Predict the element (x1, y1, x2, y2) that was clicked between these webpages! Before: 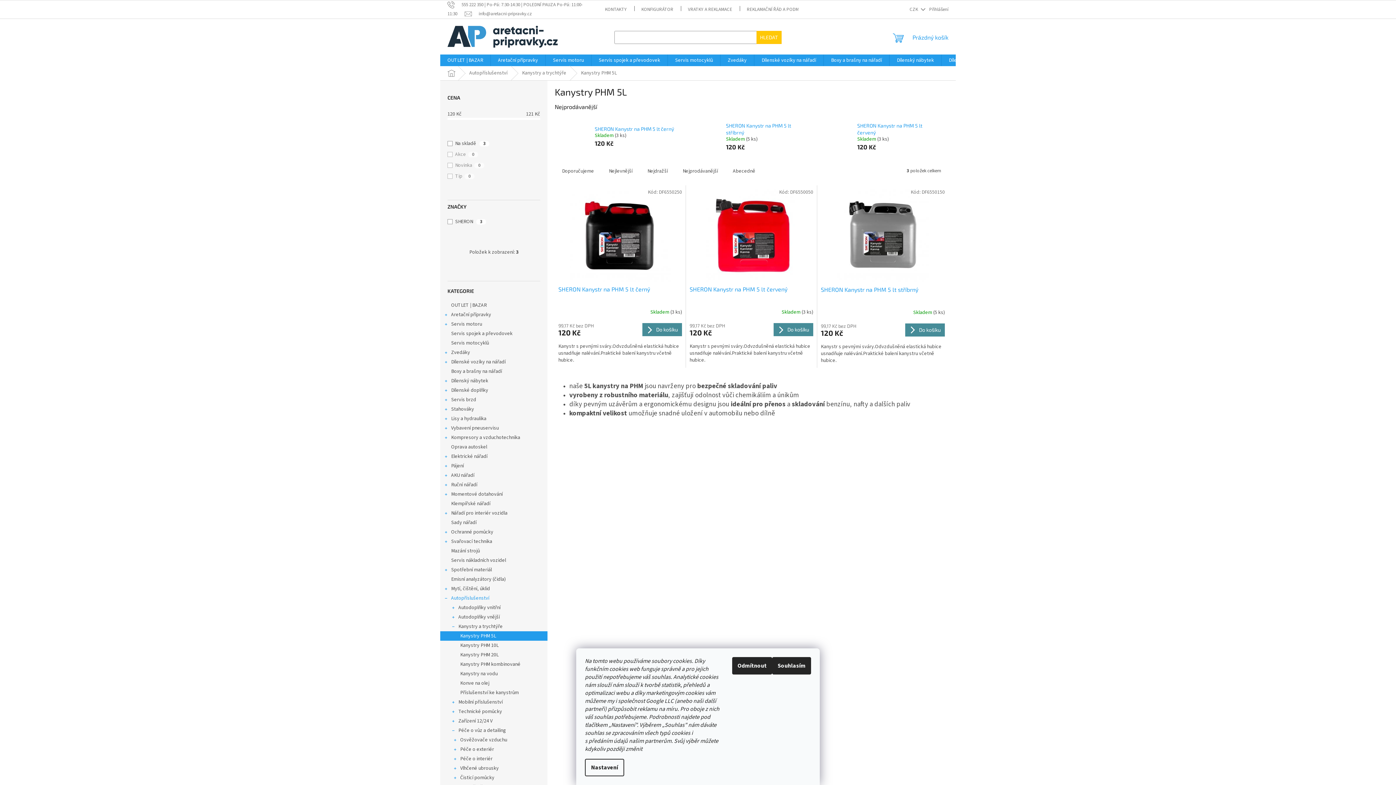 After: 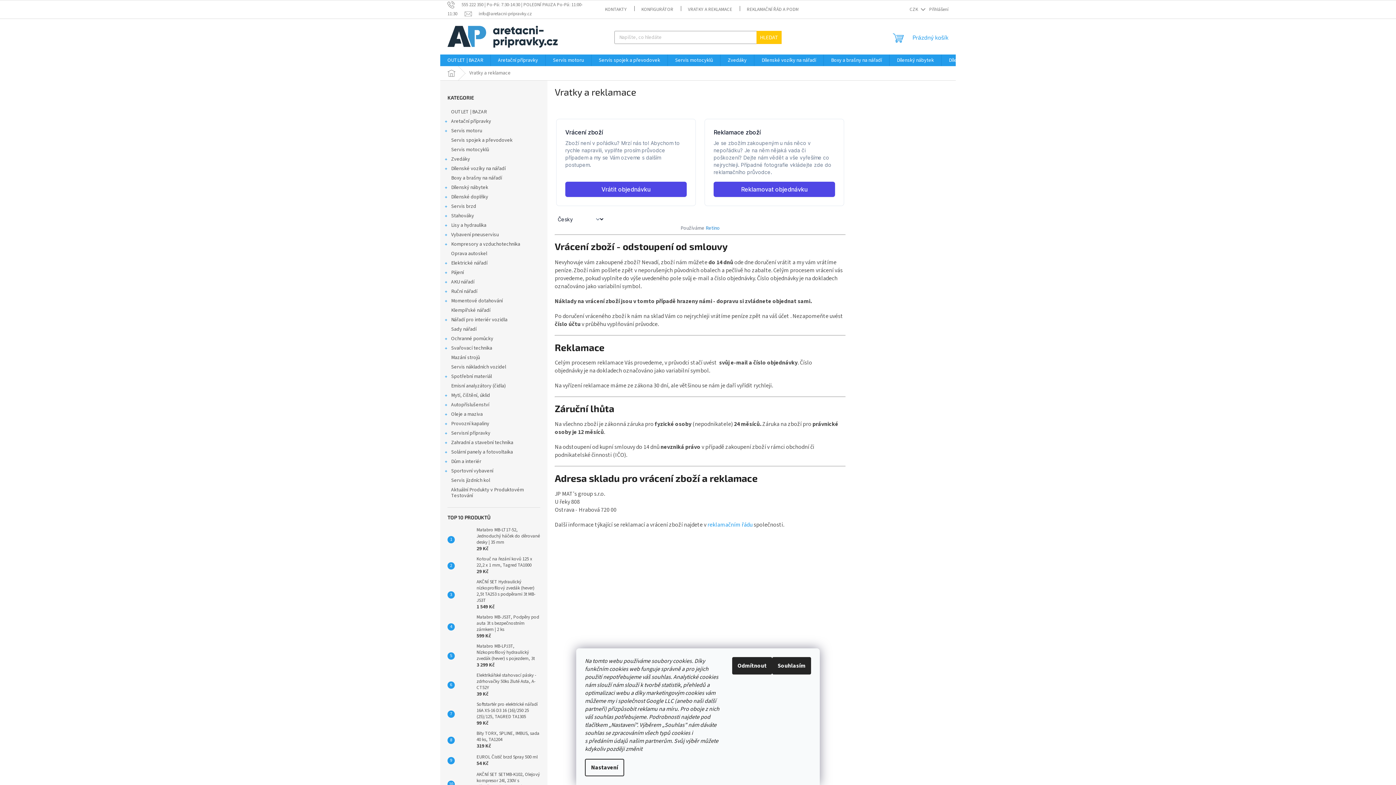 Action: bbox: (680, 4, 739, 14) label: VRATKY A REKLAMACE